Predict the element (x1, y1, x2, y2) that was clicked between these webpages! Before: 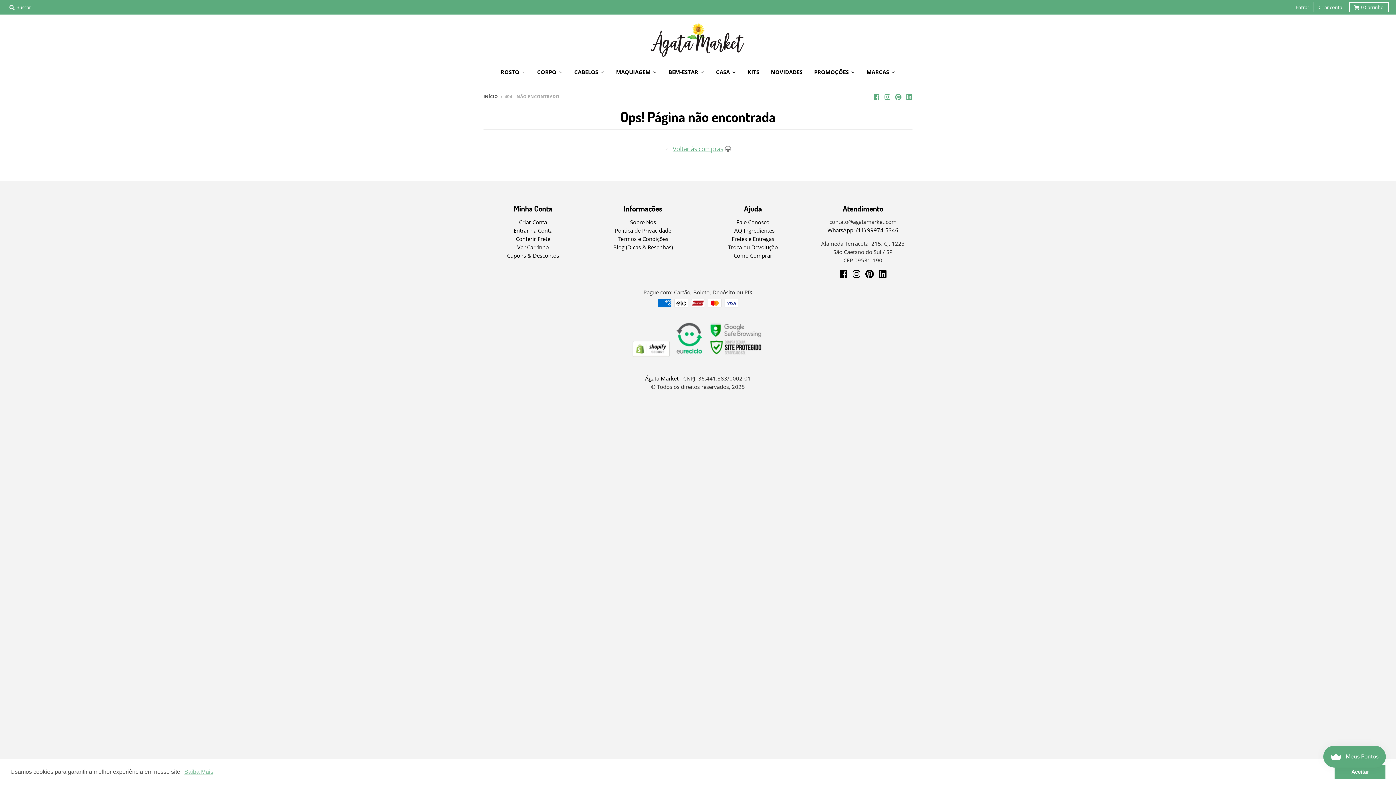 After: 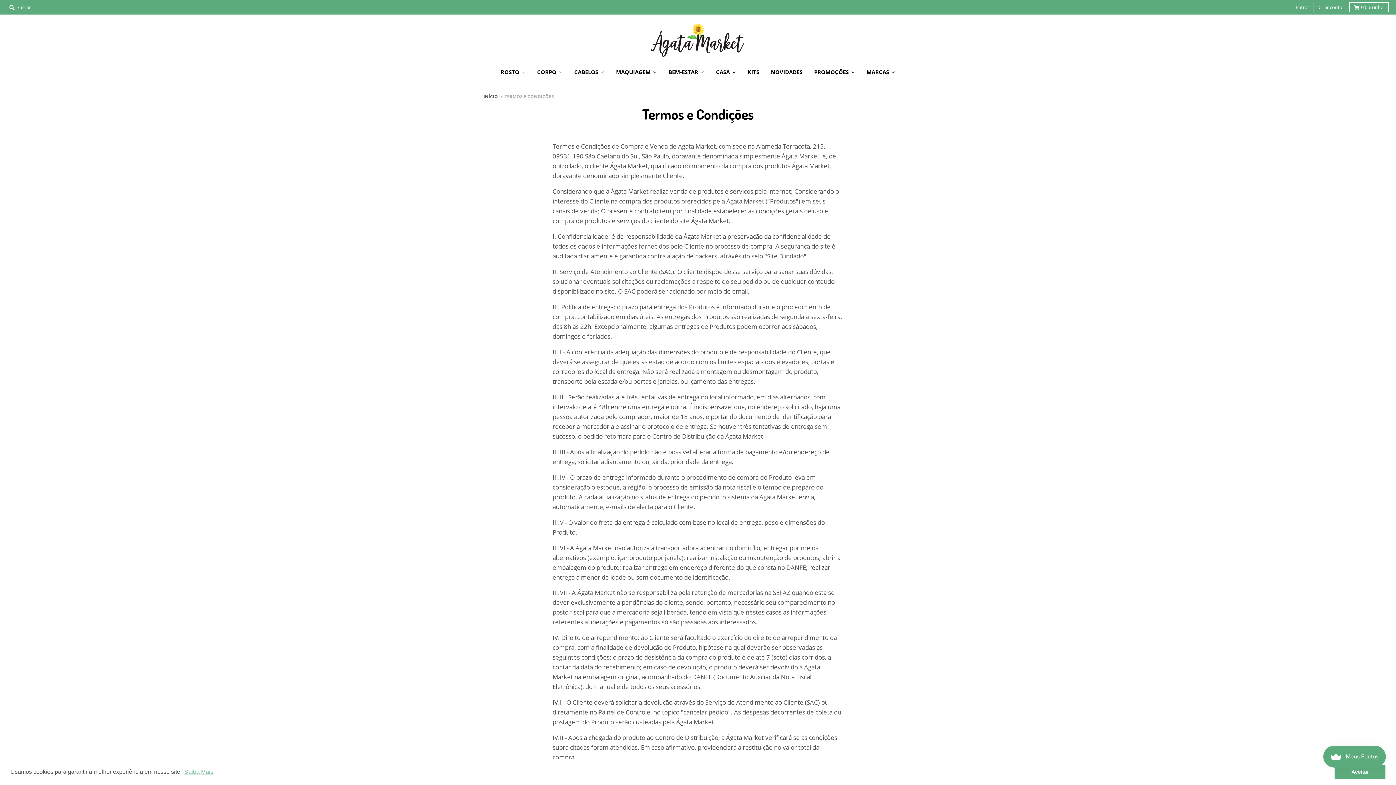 Action: bbox: (617, 235, 668, 242) label: Termos e Condições